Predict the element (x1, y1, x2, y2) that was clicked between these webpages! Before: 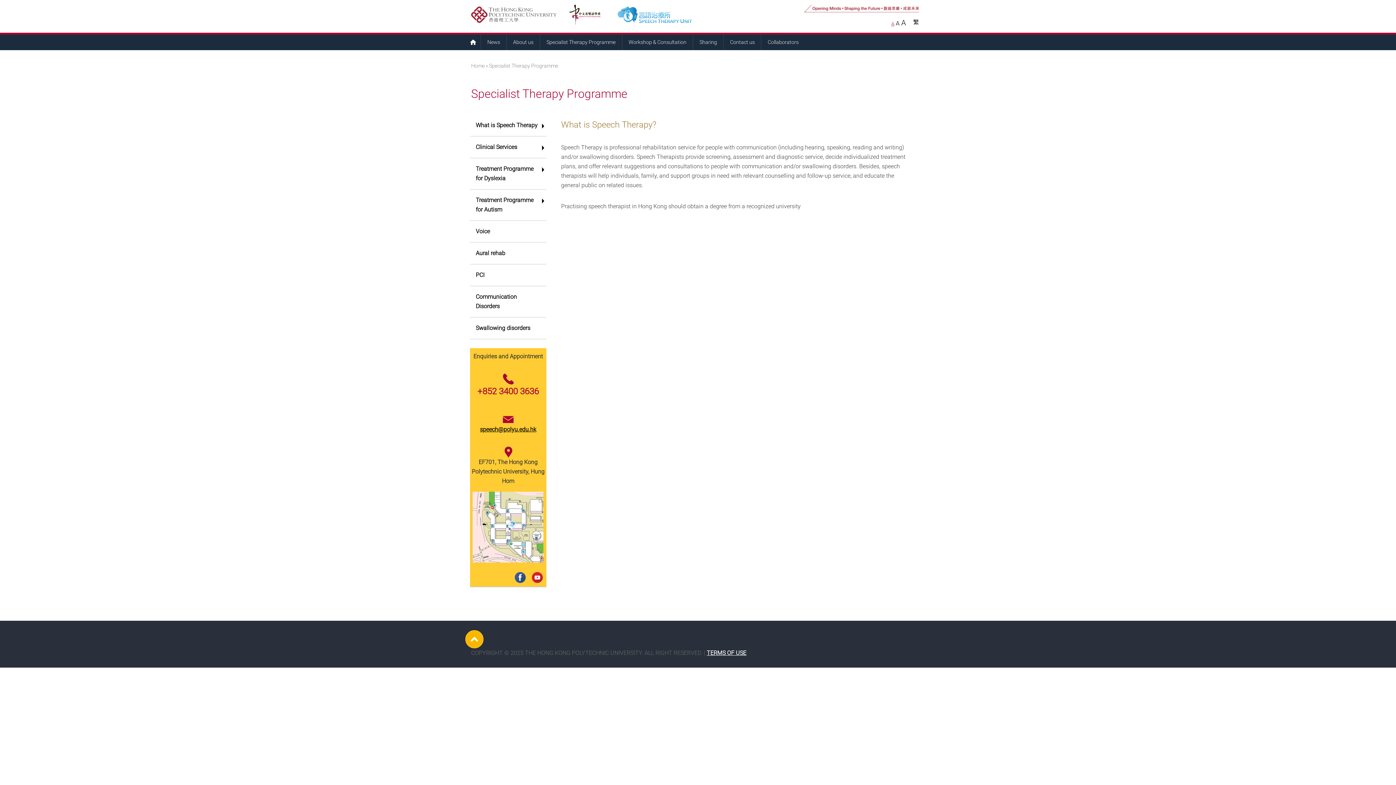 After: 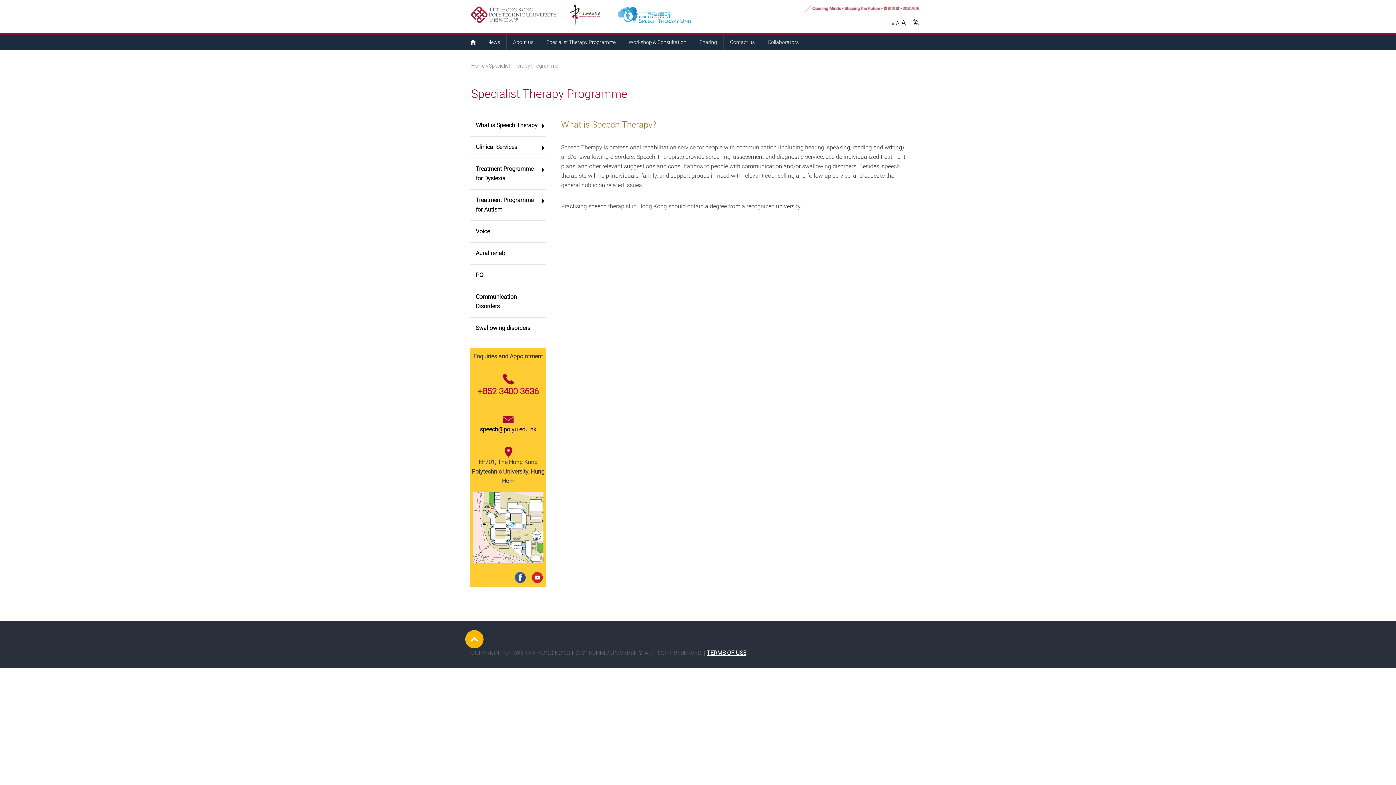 Action: label: Visit our facebook bbox: (510, 566, 527, 573)